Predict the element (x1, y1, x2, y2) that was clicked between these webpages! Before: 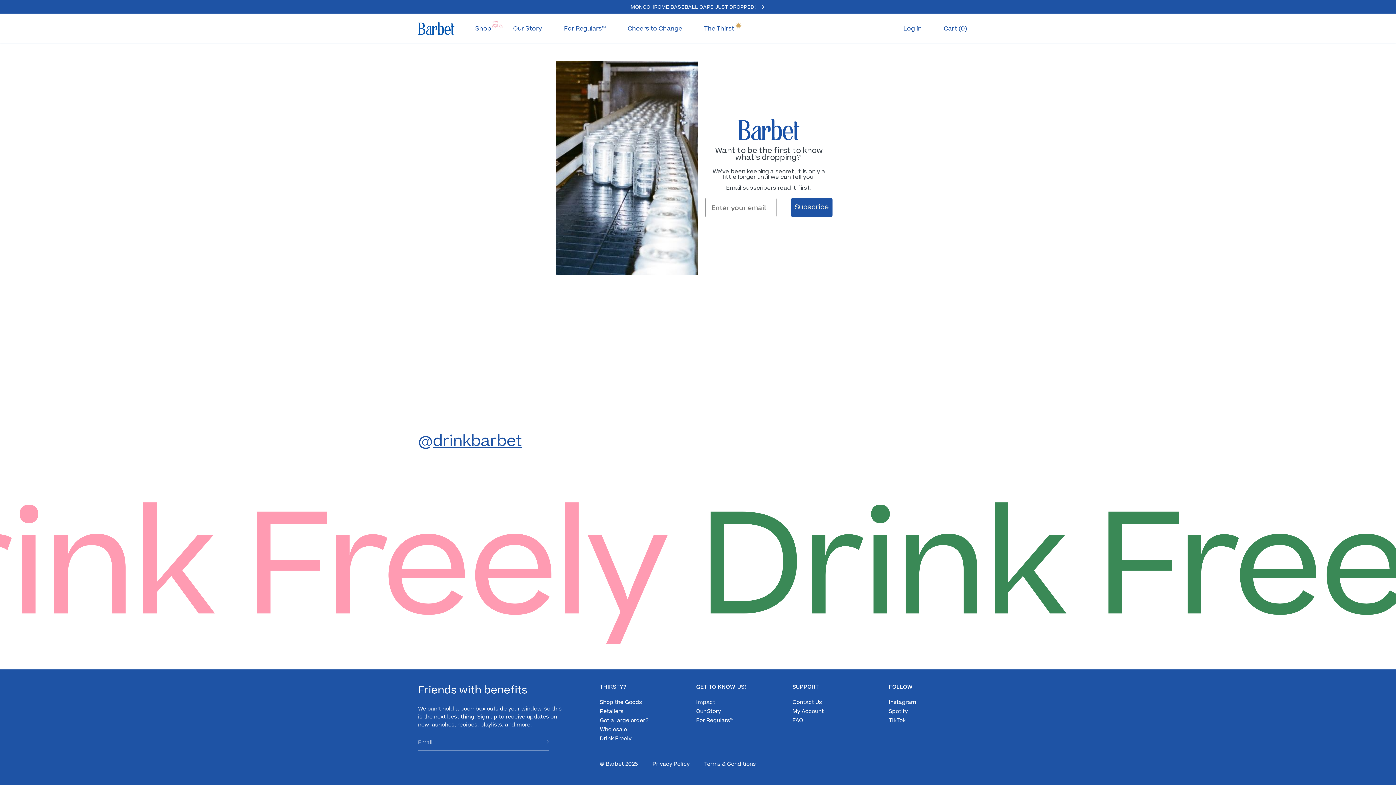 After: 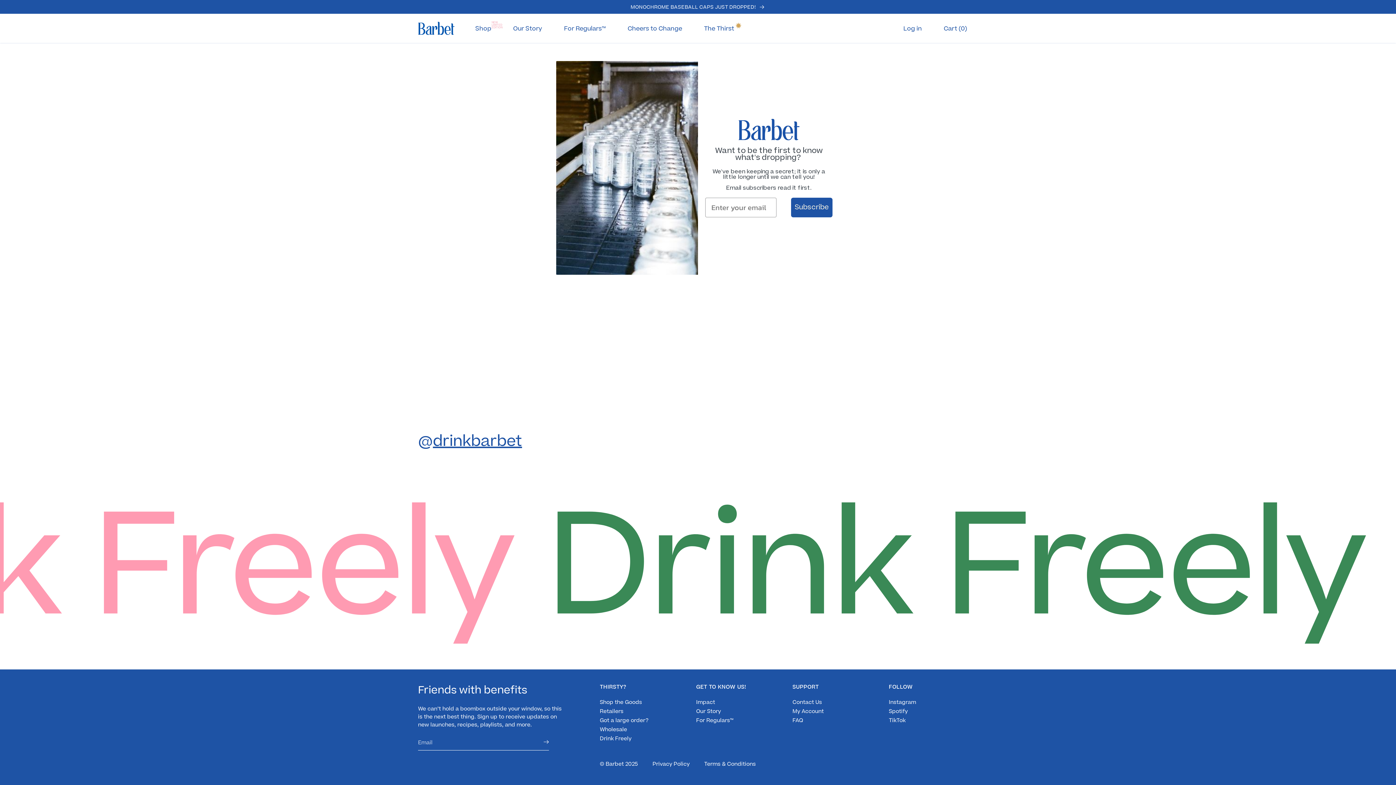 Action: label: FAQ bbox: (792, 716, 803, 725)